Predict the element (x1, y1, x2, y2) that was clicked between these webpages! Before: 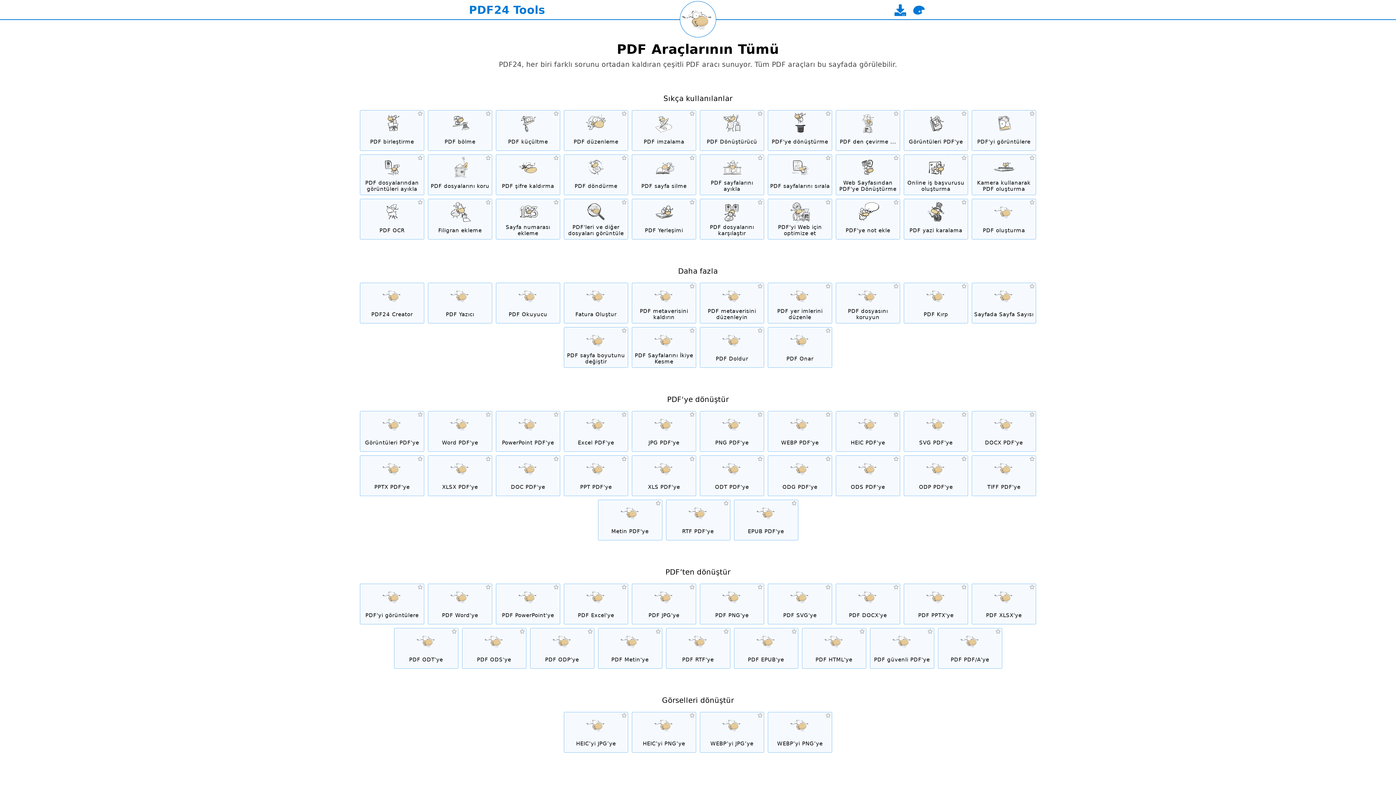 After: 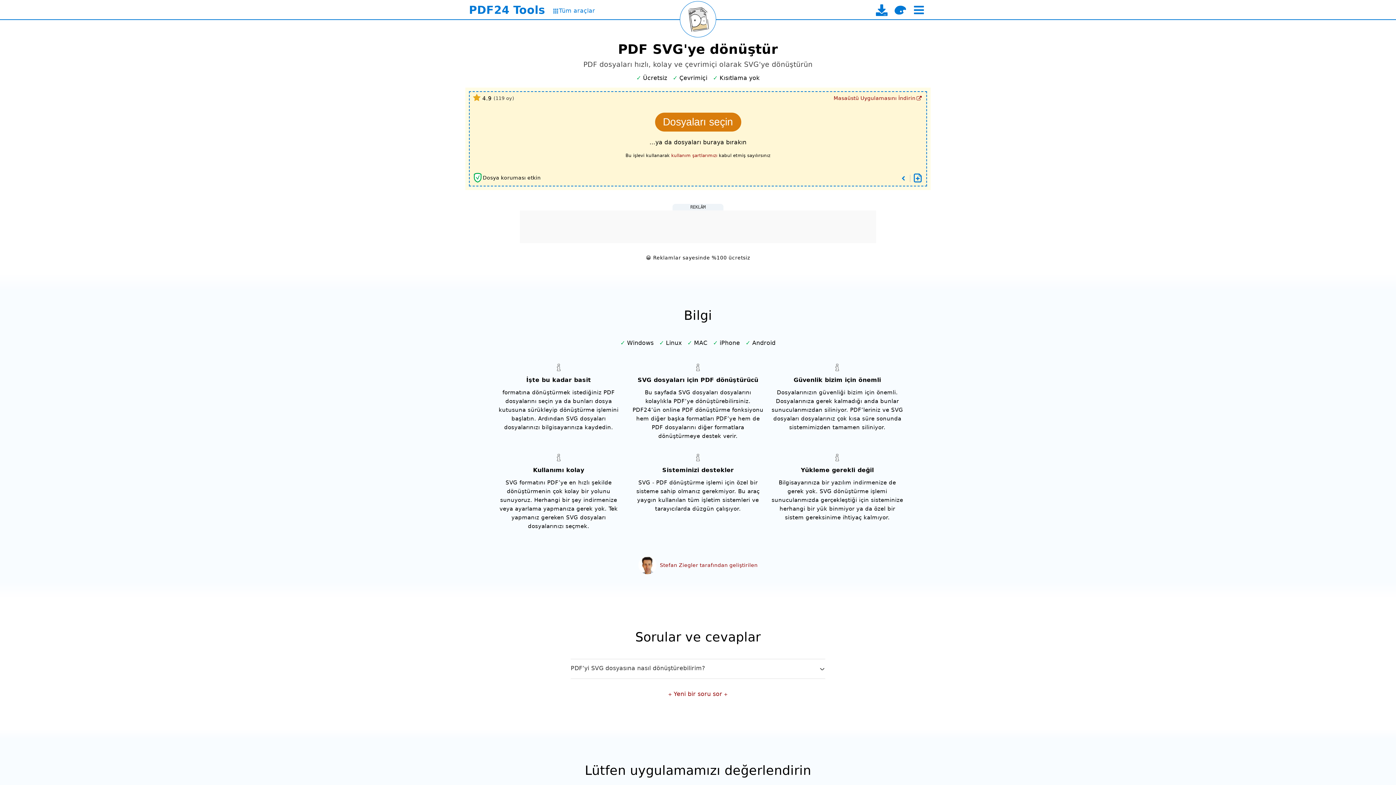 Action: bbox: (768, 584, 832, 624) label: PDF SVG'ye